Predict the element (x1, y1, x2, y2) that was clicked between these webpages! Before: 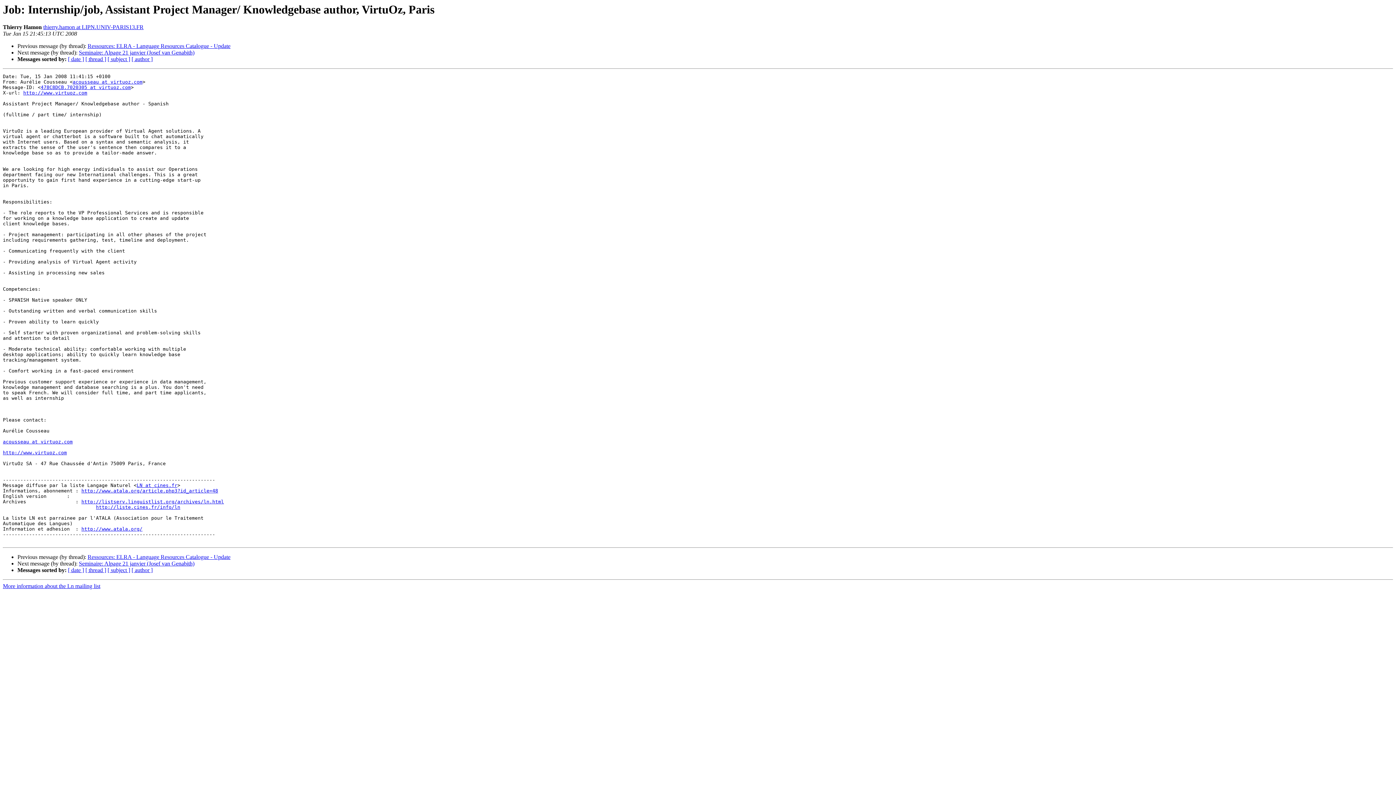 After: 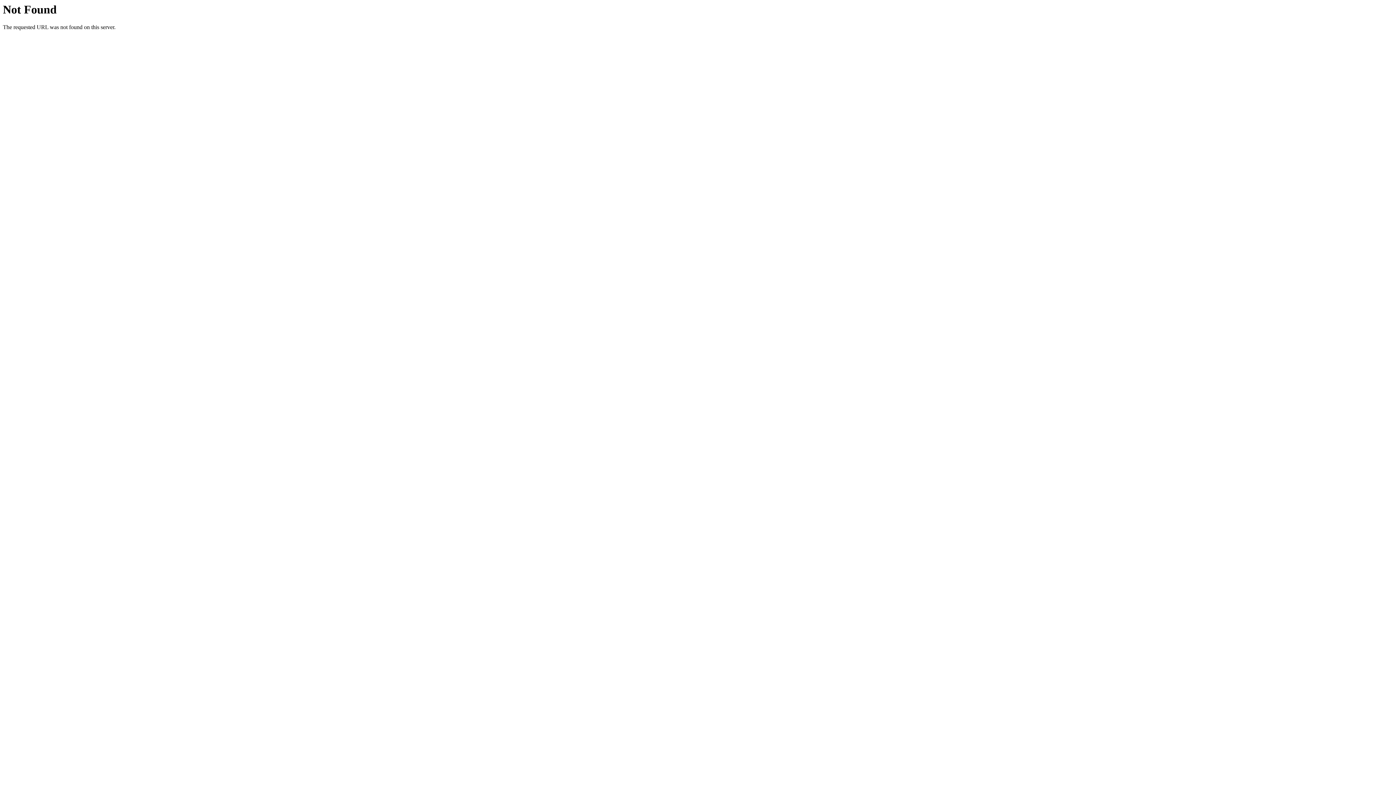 Action: bbox: (81, 499, 224, 504) label: http://listserv.linguistlist.org/archives/ln.html